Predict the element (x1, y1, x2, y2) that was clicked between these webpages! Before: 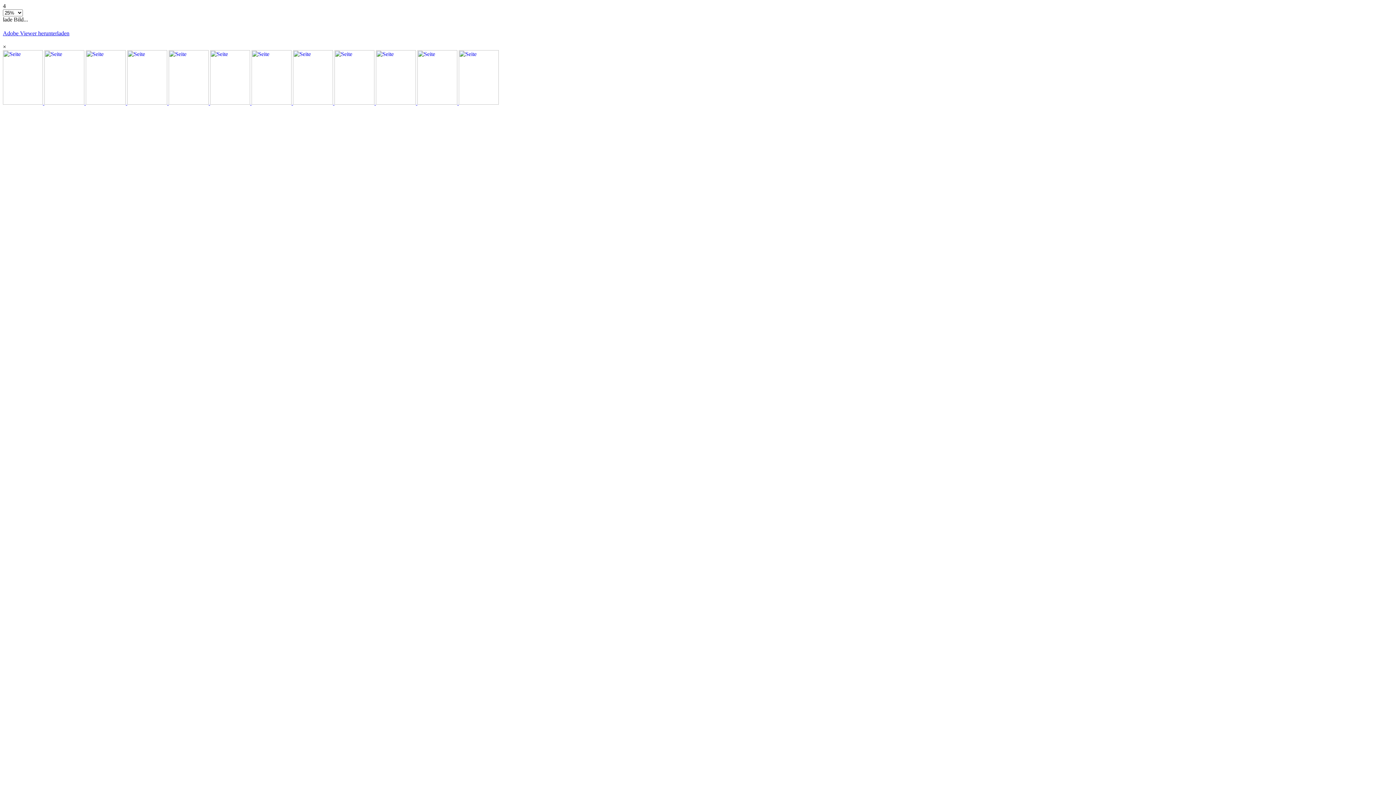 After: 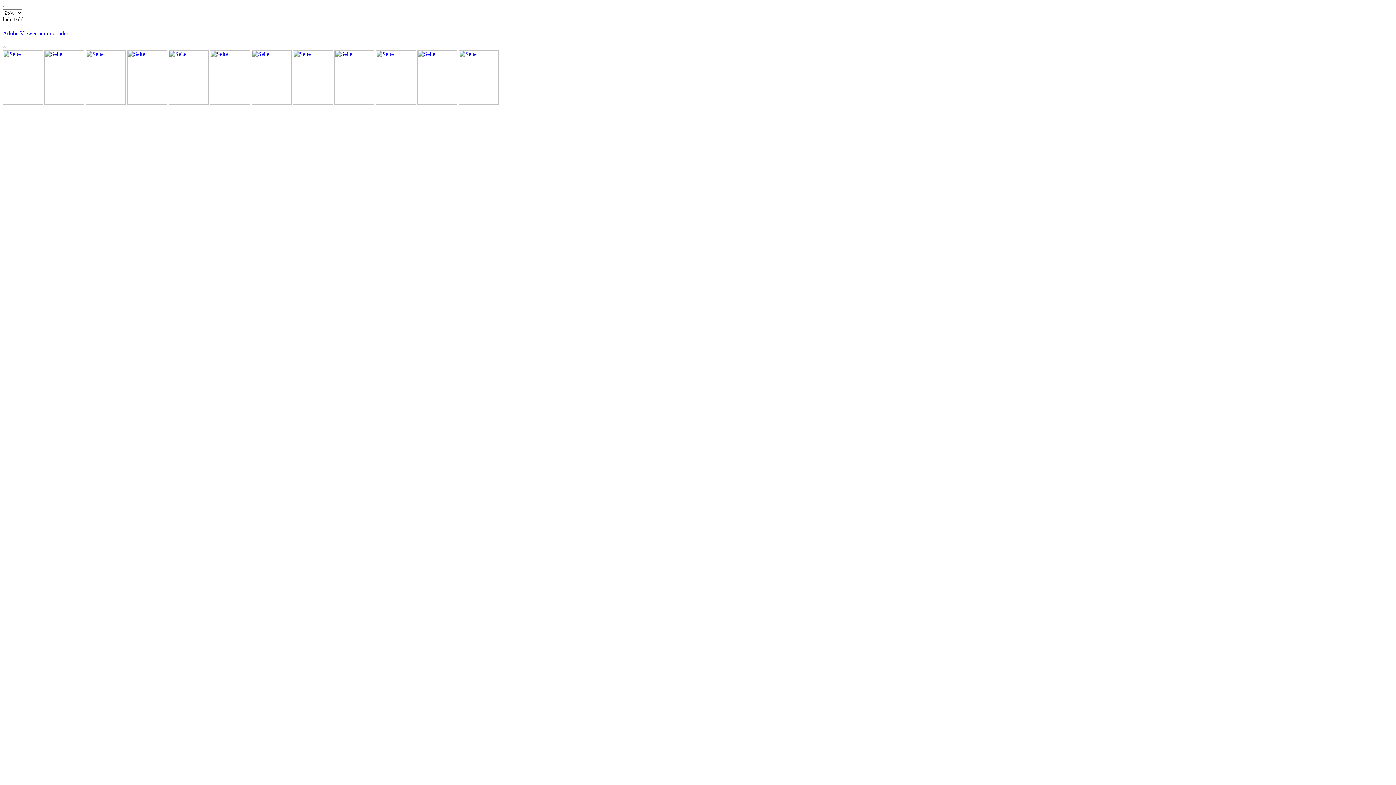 Action: label:   bbox: (44, 99, 85, 105)